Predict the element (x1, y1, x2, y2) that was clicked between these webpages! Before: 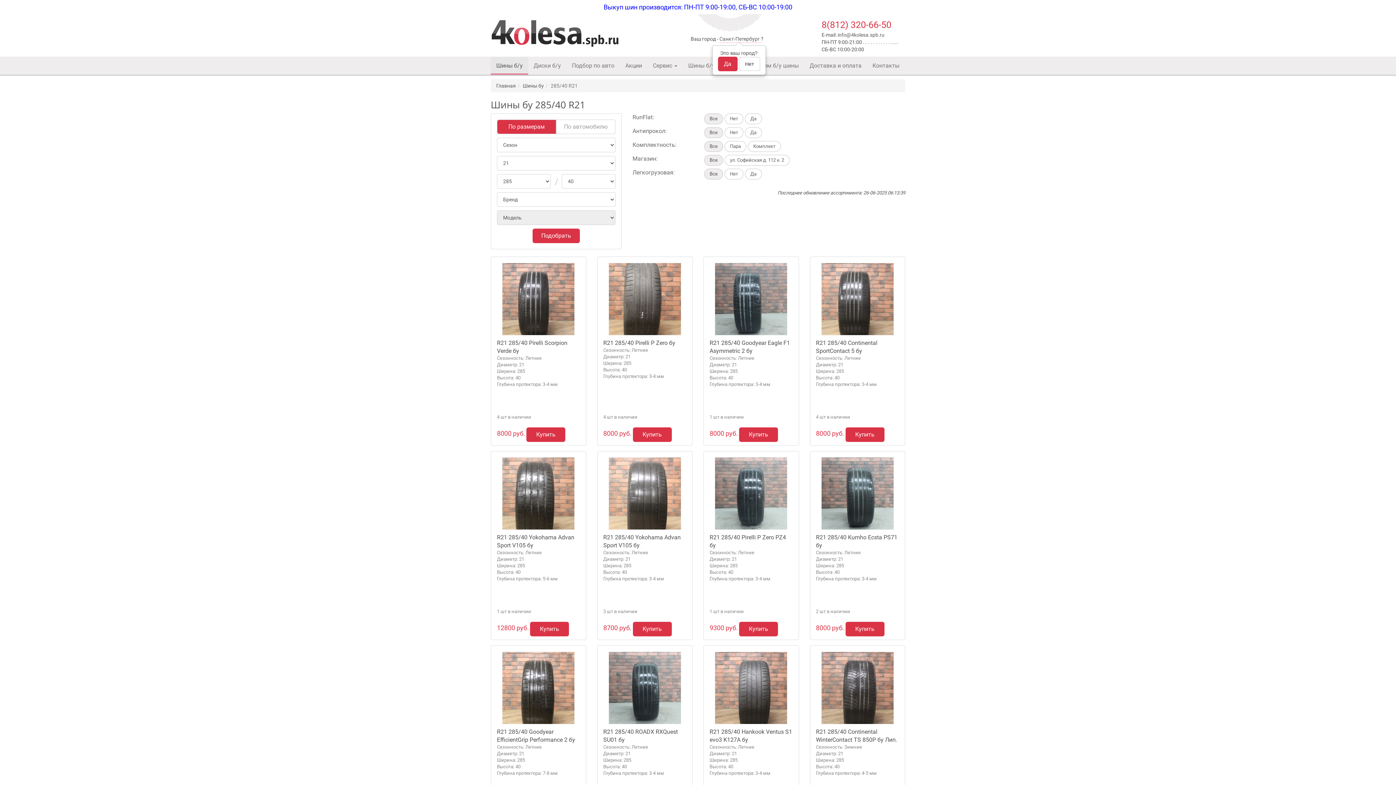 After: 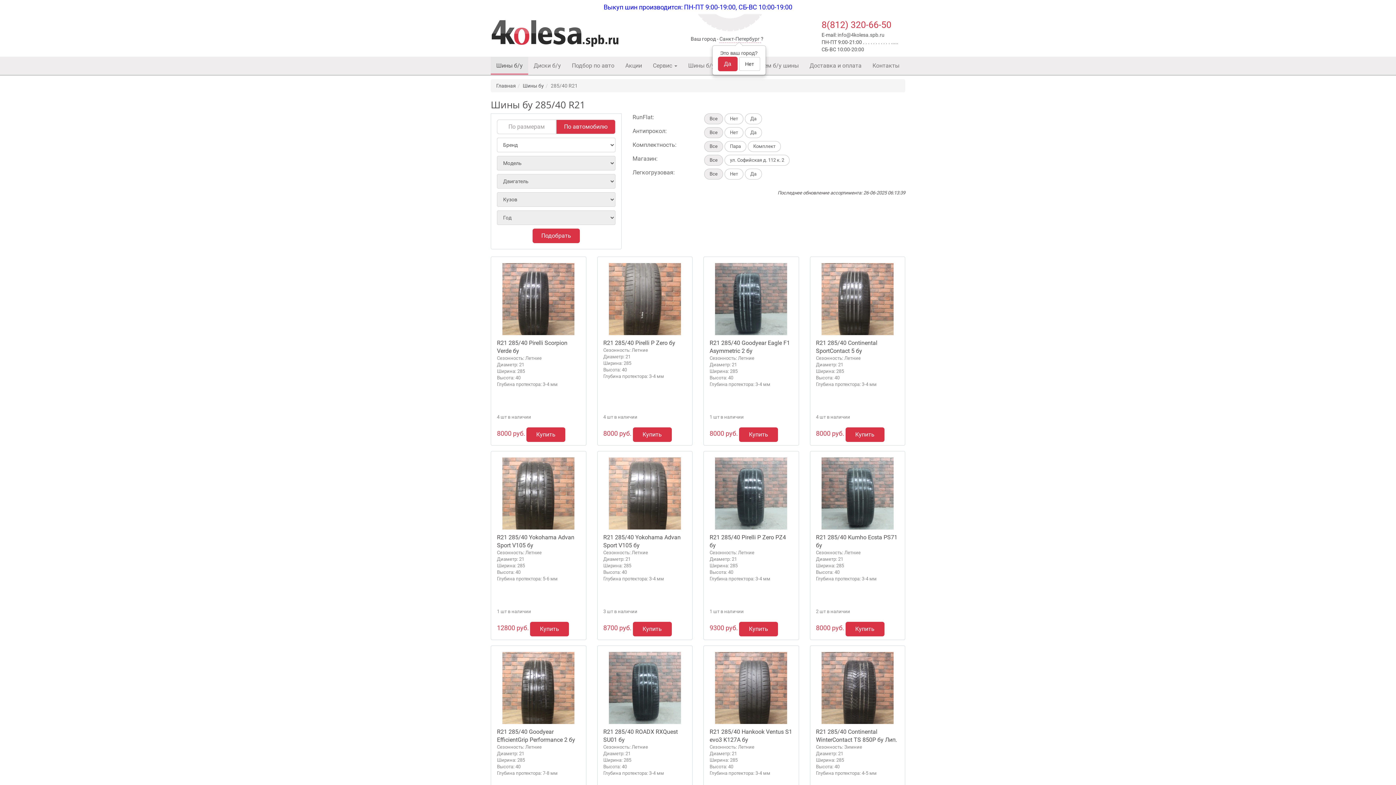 Action: bbox: (556, 119, 615, 134) label: По автомобилю